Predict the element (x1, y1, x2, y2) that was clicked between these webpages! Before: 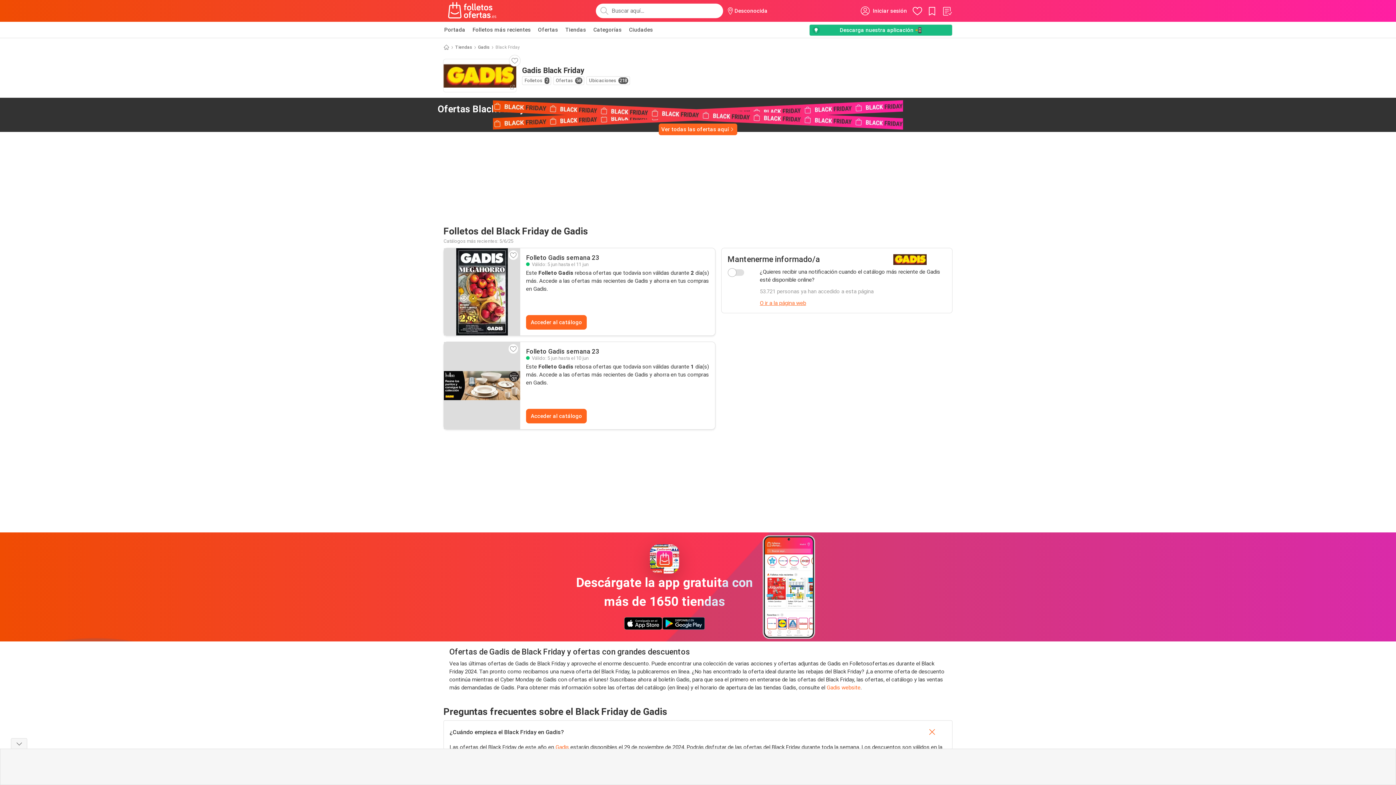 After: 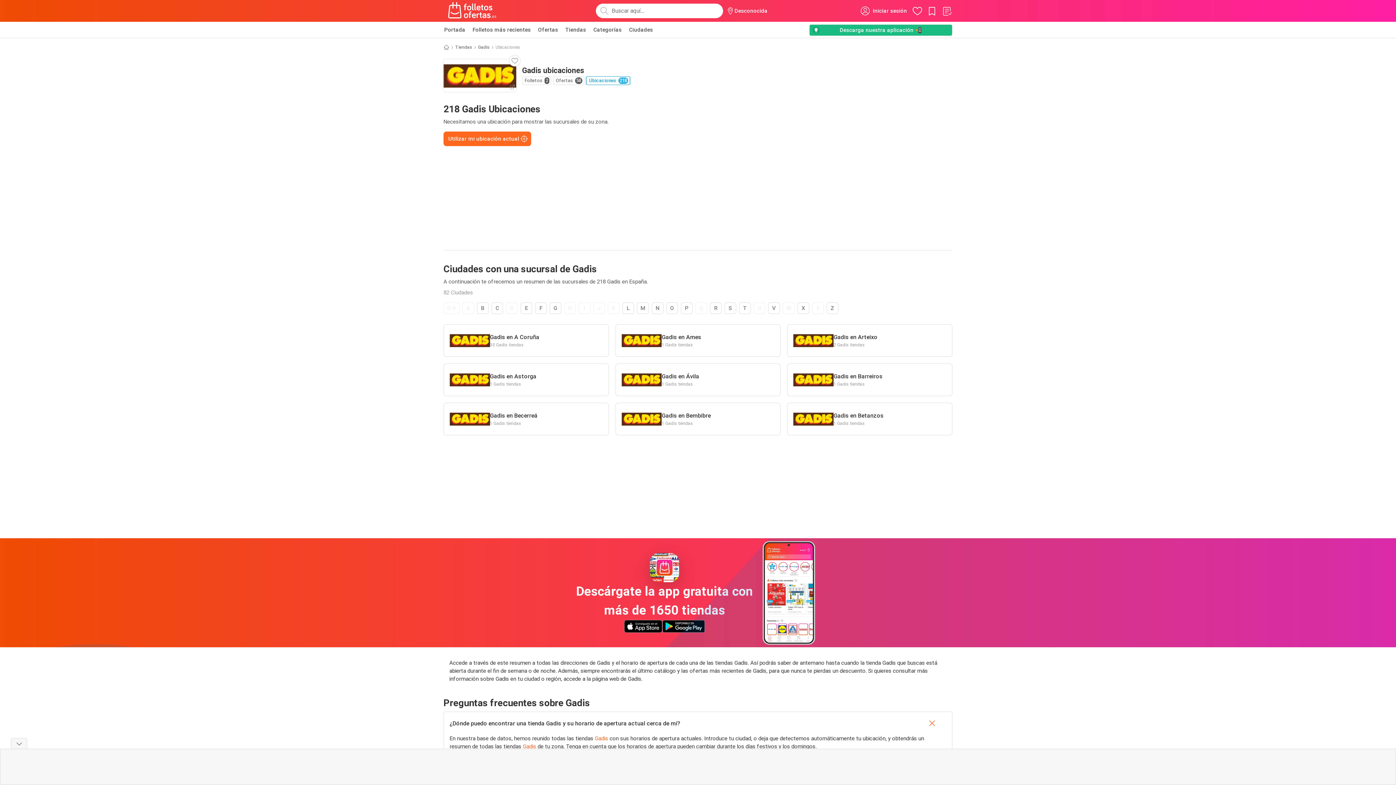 Action: label: Ubicaciones
218 bbox: (586, 76, 630, 85)